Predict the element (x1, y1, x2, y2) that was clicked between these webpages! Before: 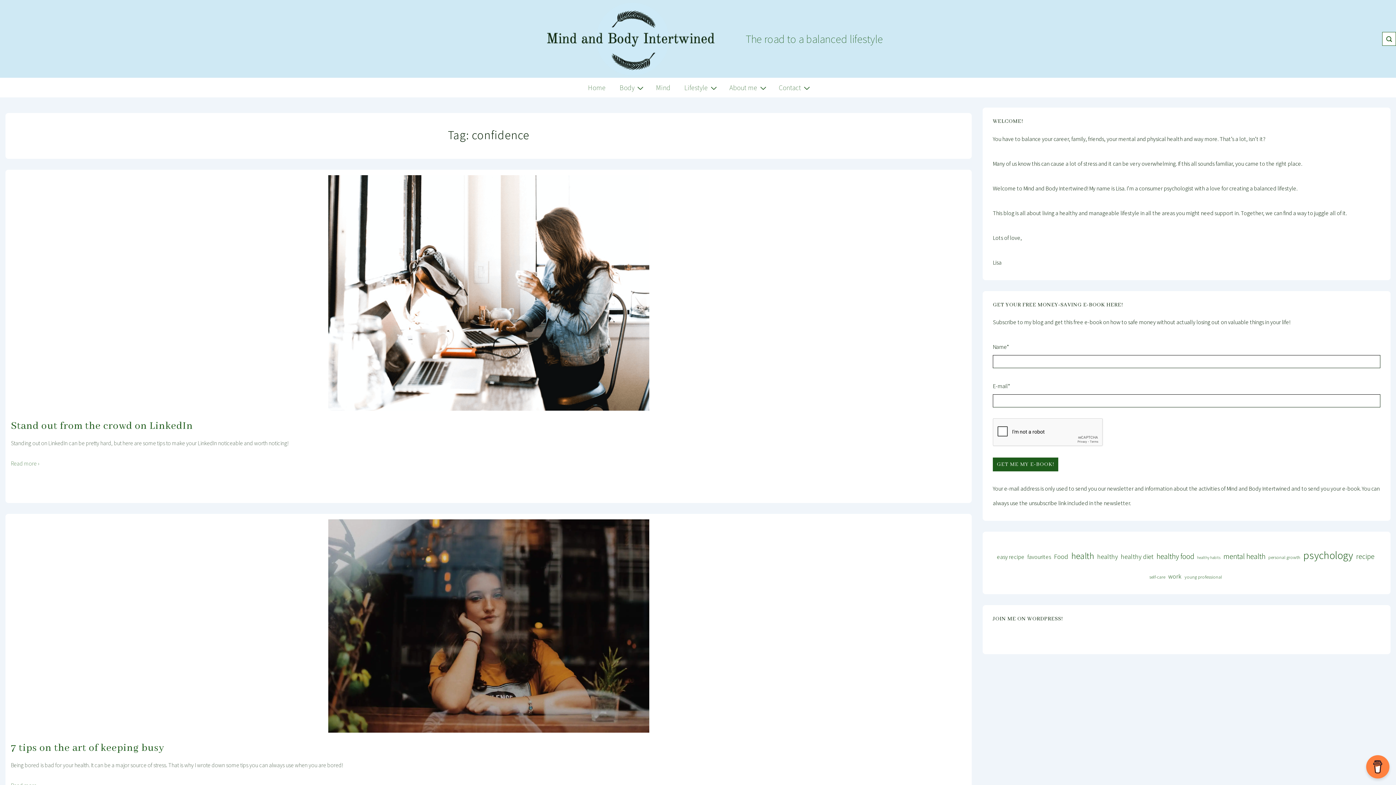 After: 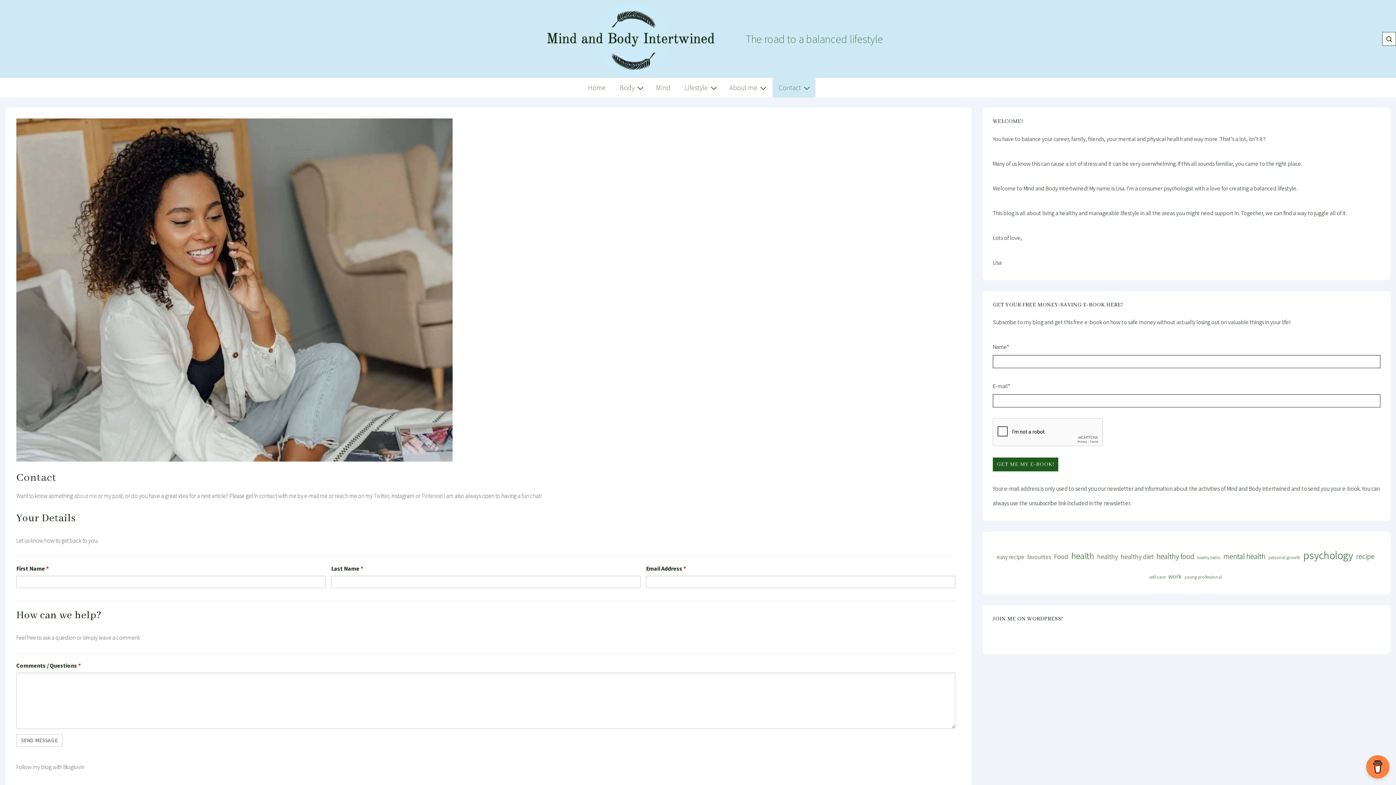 Action: label: Contact bbox: (772, 77, 815, 97)